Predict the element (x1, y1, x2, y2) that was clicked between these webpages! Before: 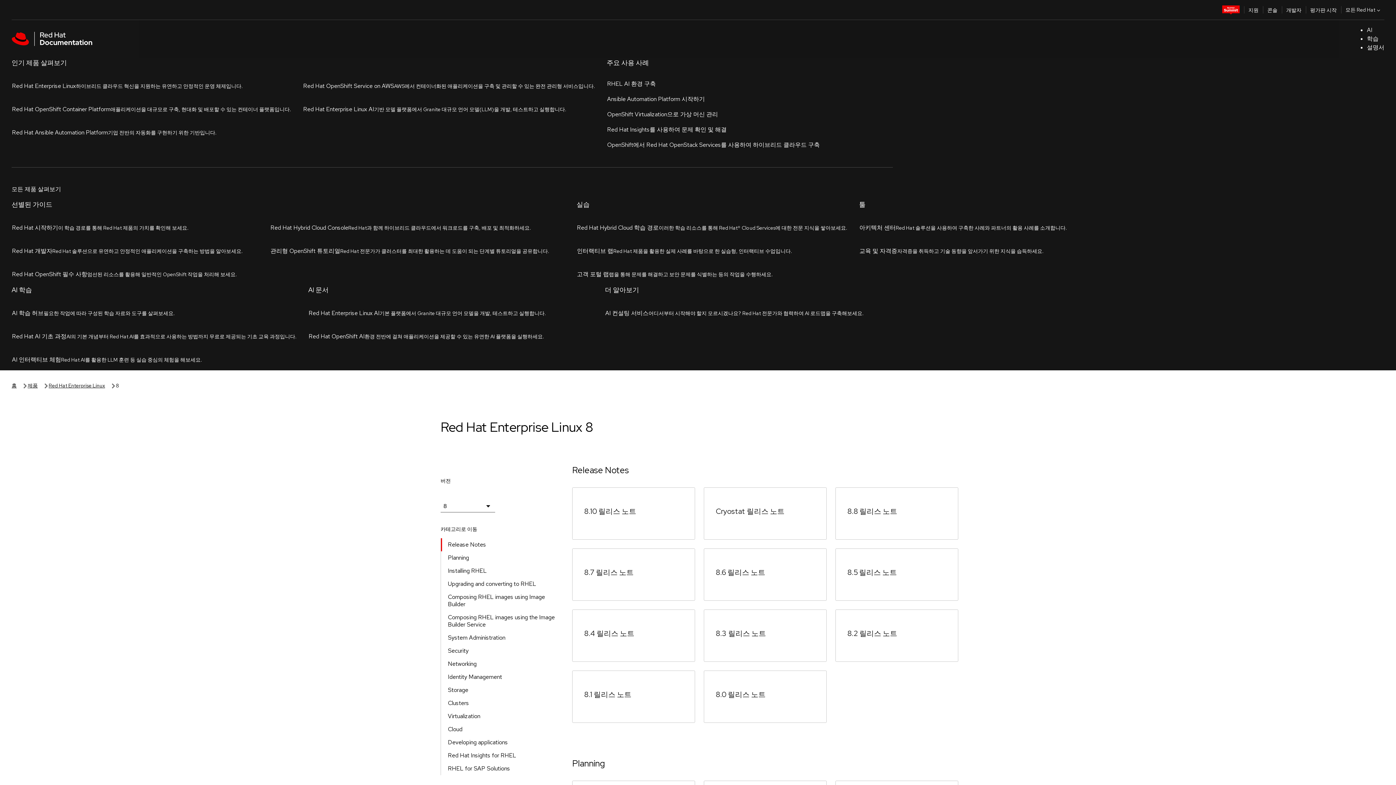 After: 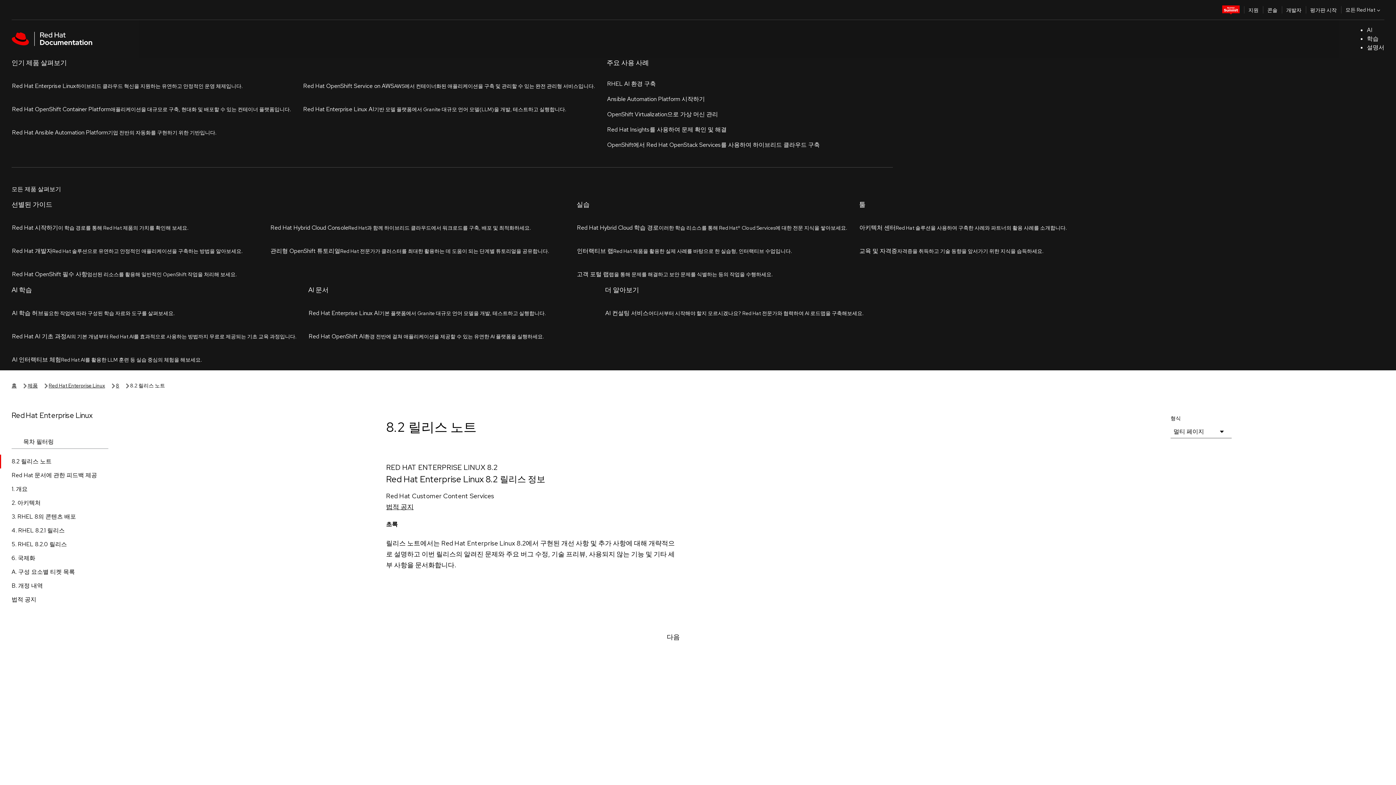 Action: label: 8.2 릴리스 노트 bbox: (847, 304, 897, 314)